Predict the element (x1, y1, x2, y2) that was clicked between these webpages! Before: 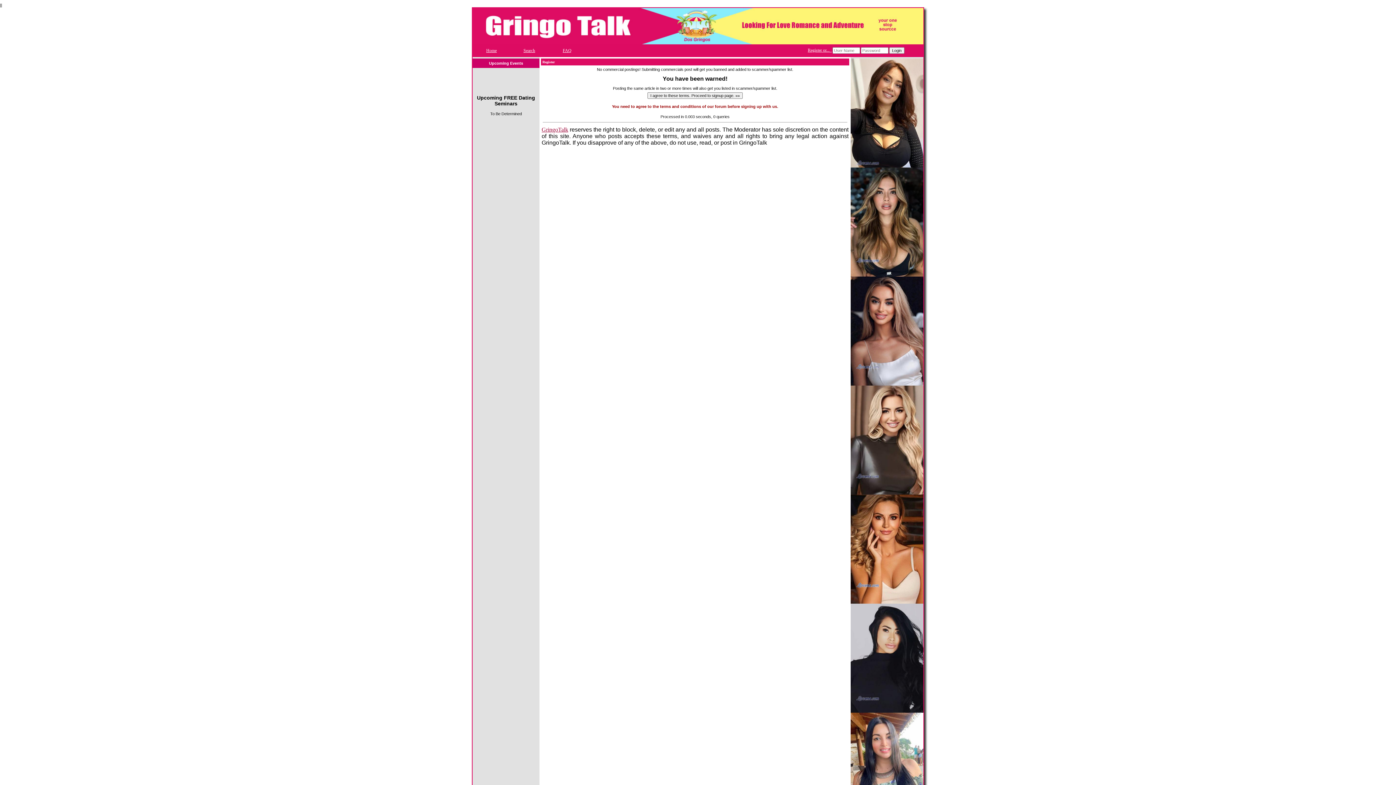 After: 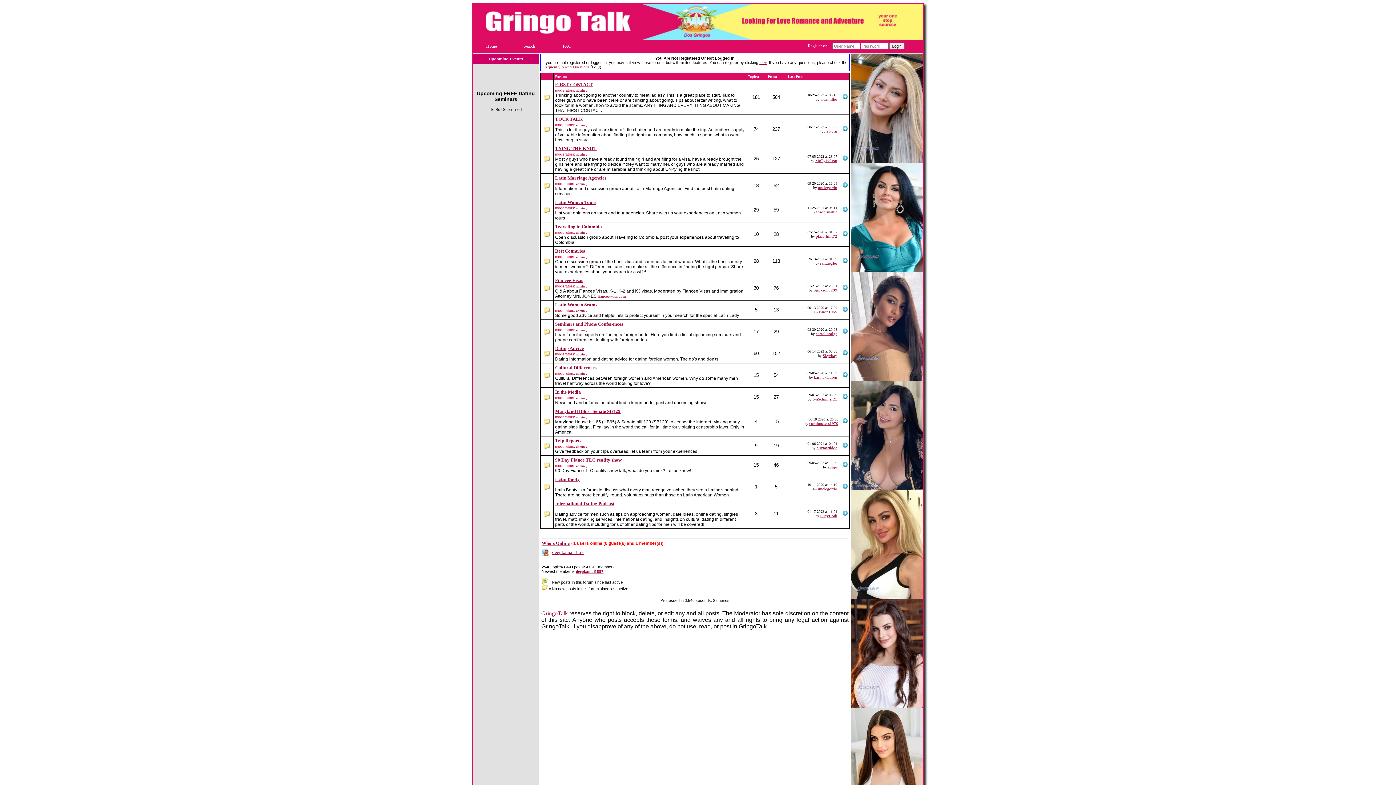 Action: label: GringoTalk bbox: (541, 127, 568, 132)